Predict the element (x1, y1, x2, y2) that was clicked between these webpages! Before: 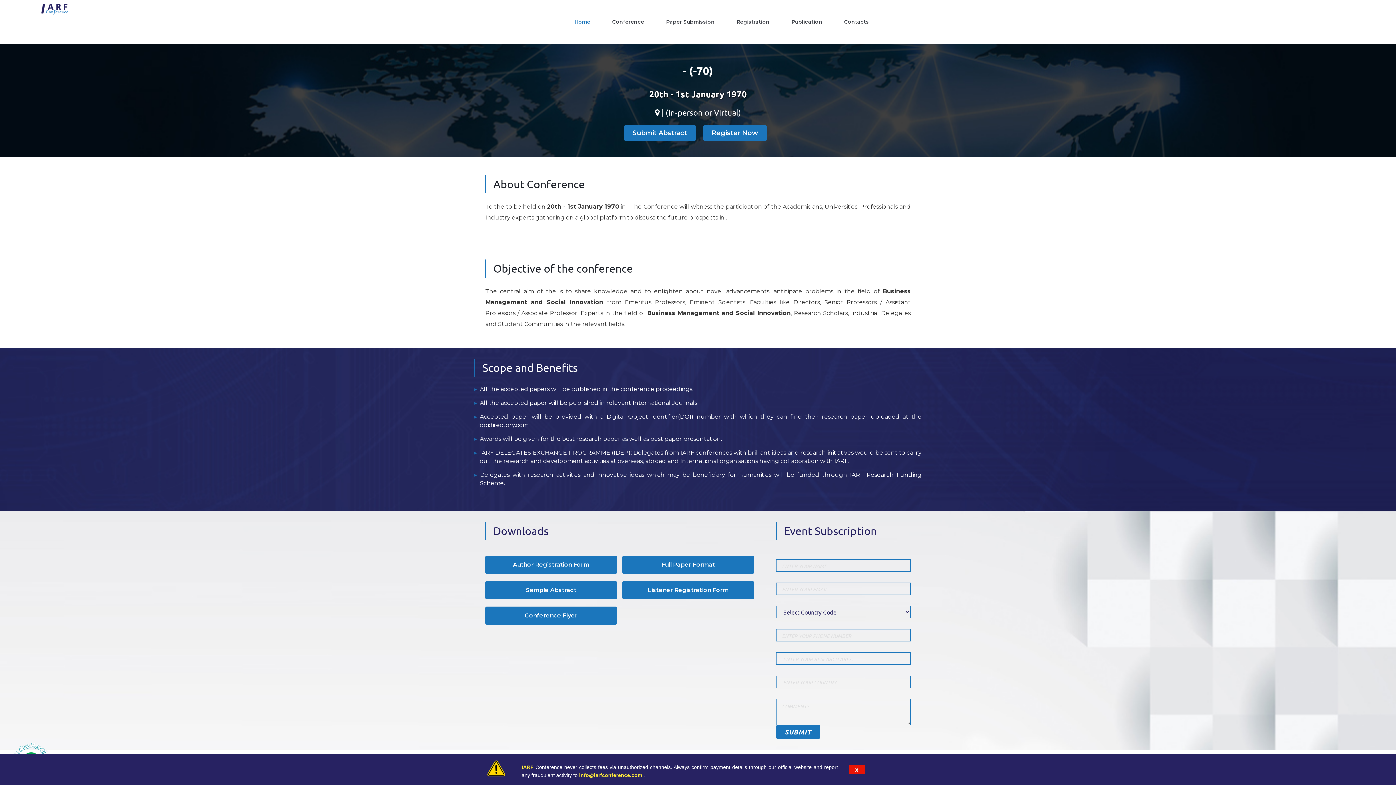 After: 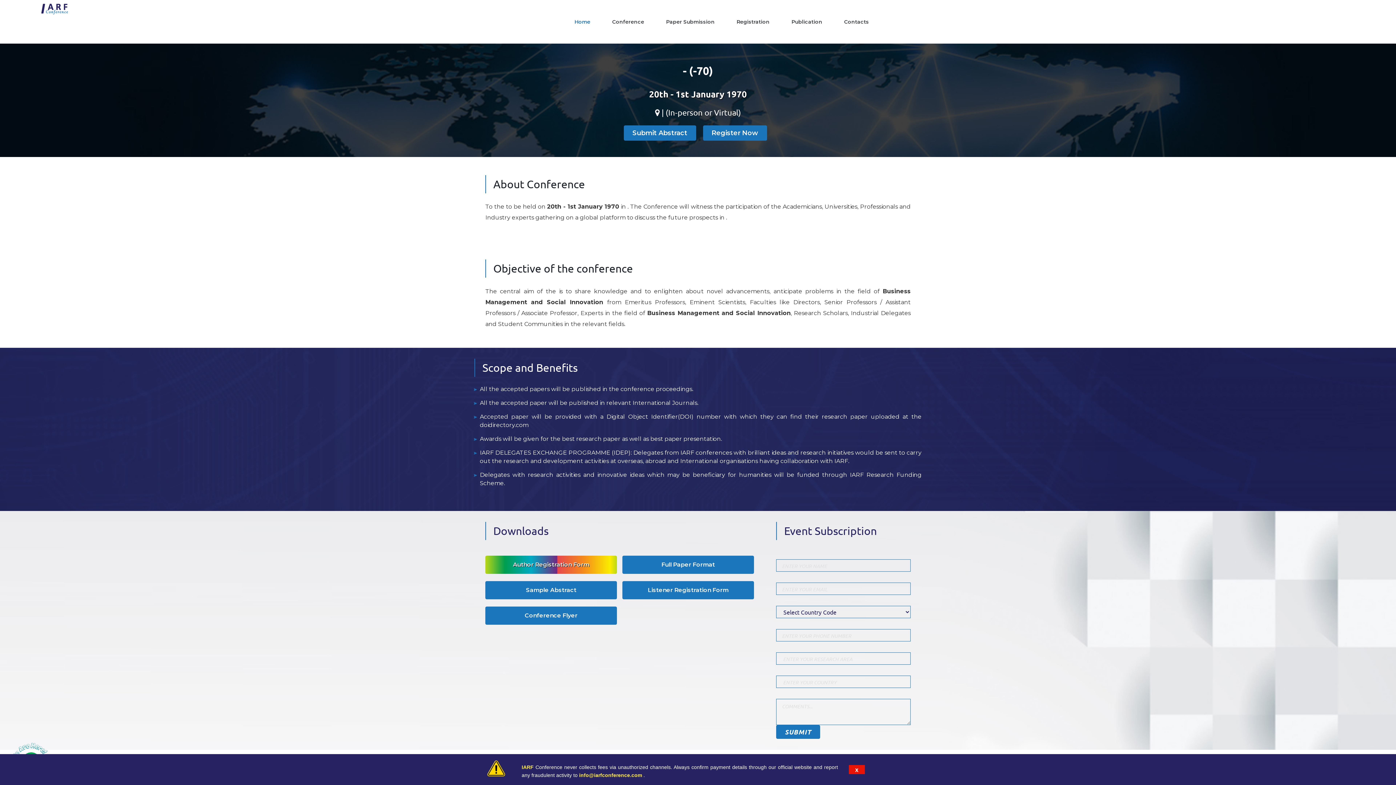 Action: label: Author Registration Form bbox: (485, 555, 617, 574)